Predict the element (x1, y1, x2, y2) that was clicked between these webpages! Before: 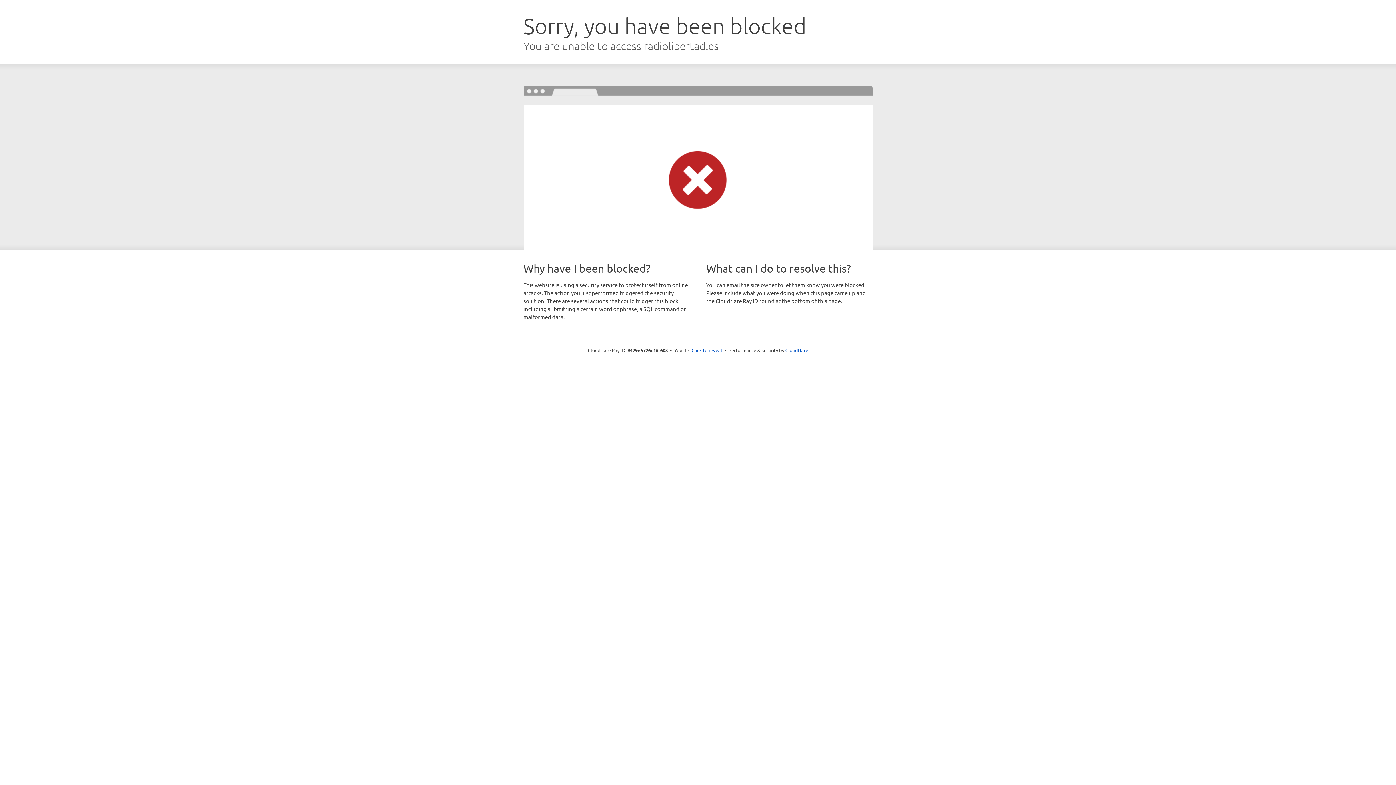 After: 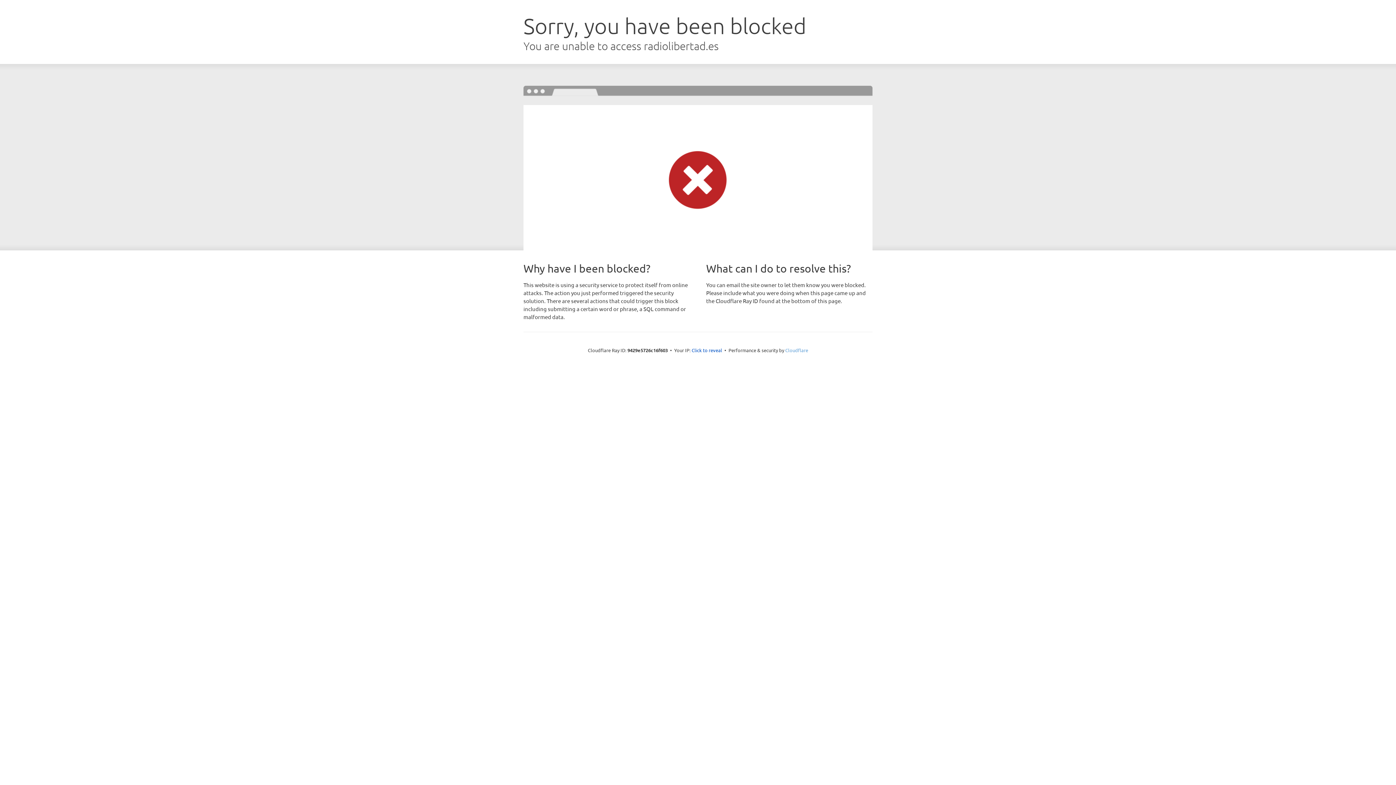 Action: label: Cloudflare bbox: (785, 347, 808, 353)